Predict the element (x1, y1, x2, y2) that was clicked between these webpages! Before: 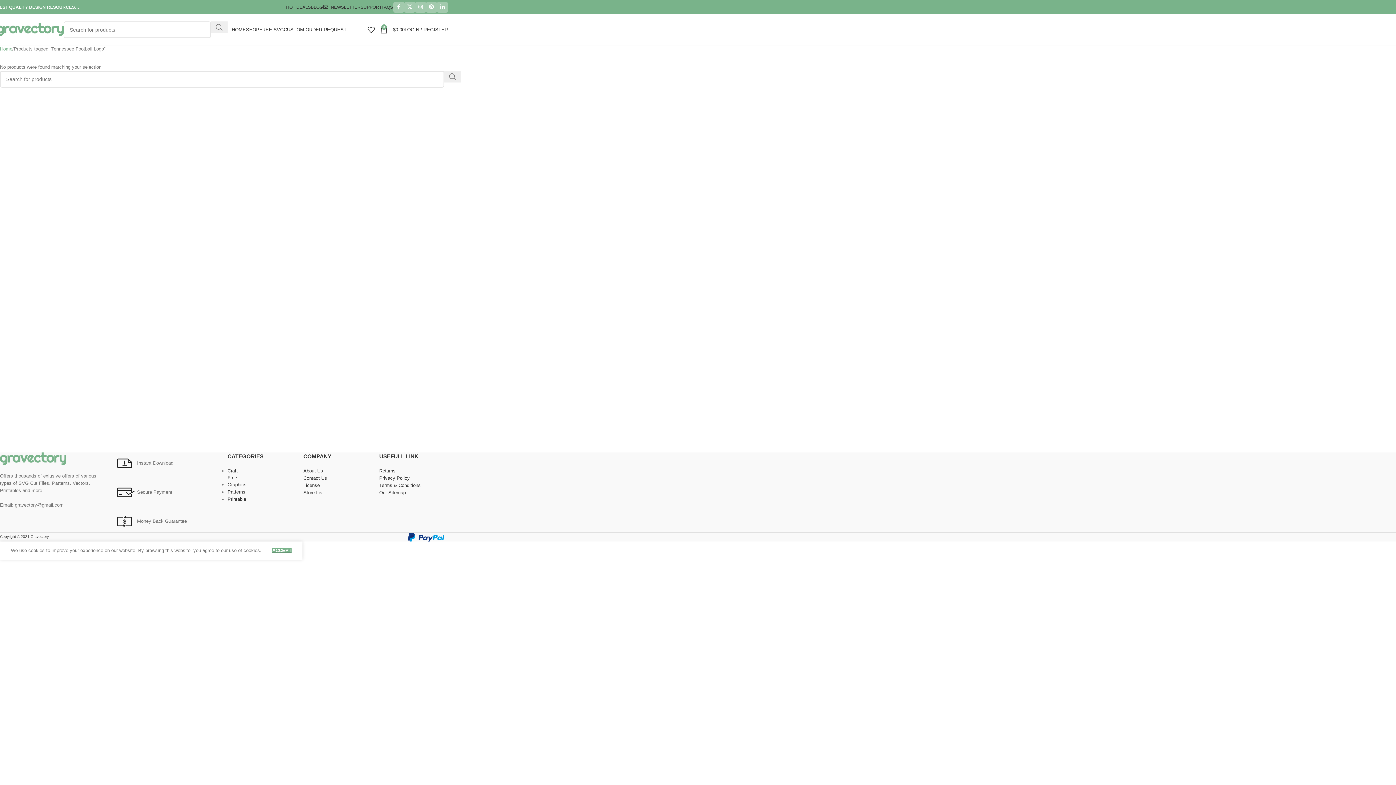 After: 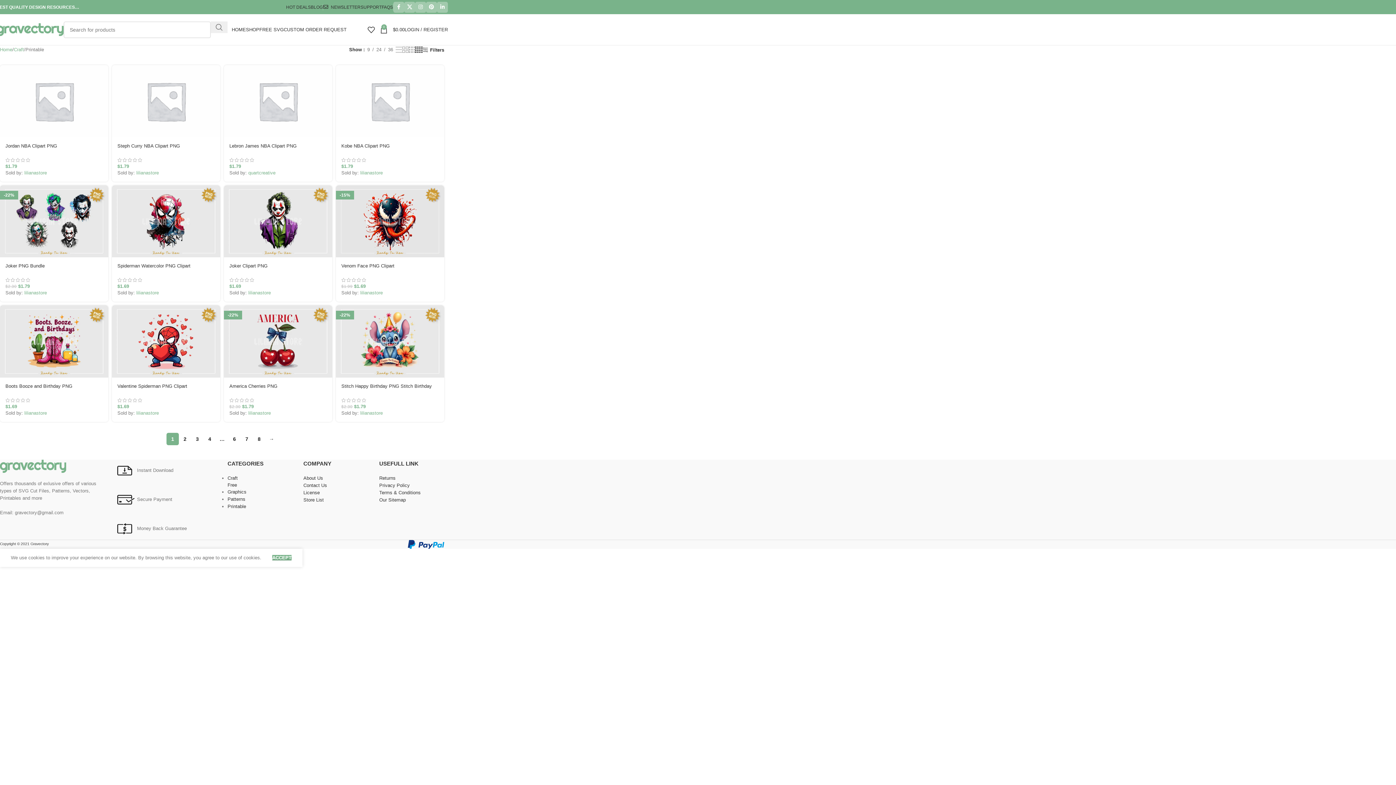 Action: bbox: (227, 496, 246, 502) label: Printable